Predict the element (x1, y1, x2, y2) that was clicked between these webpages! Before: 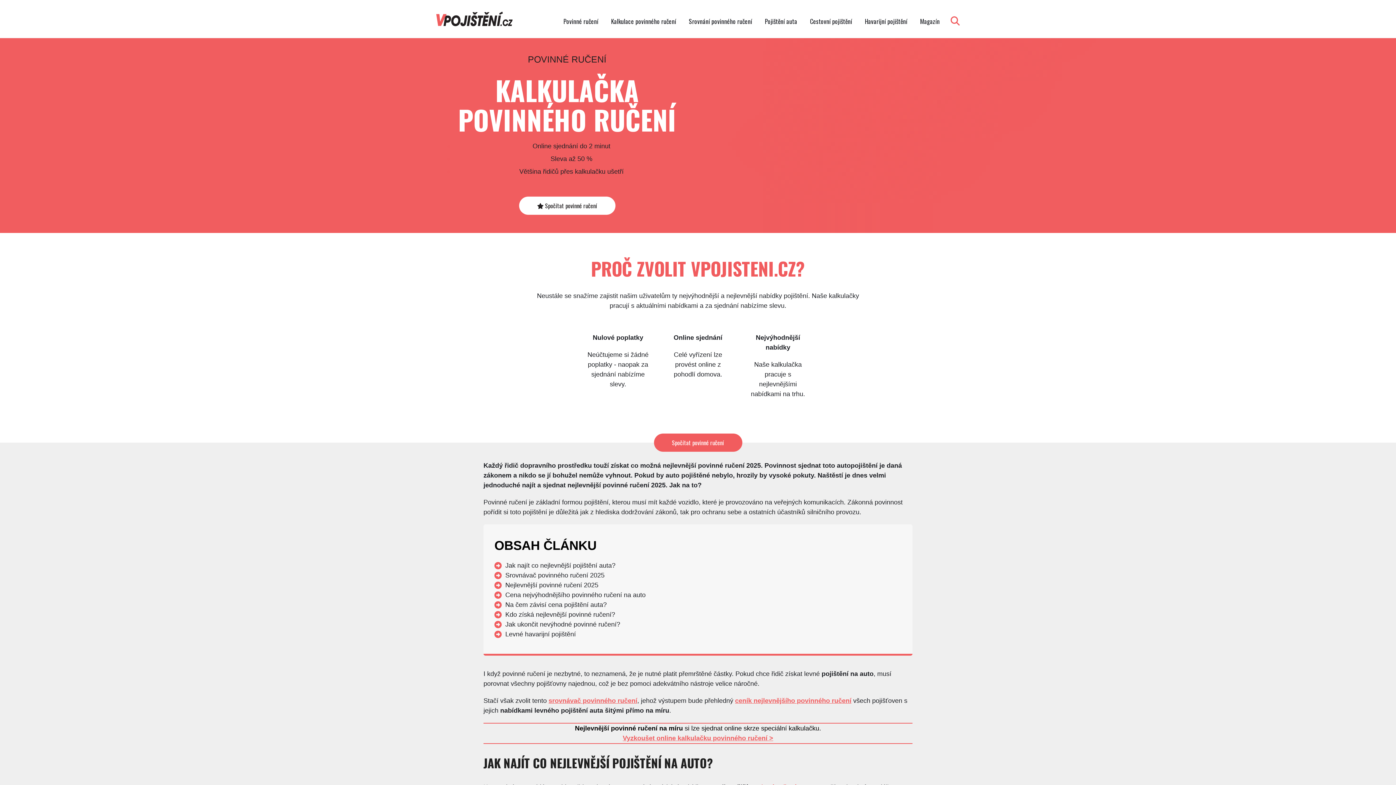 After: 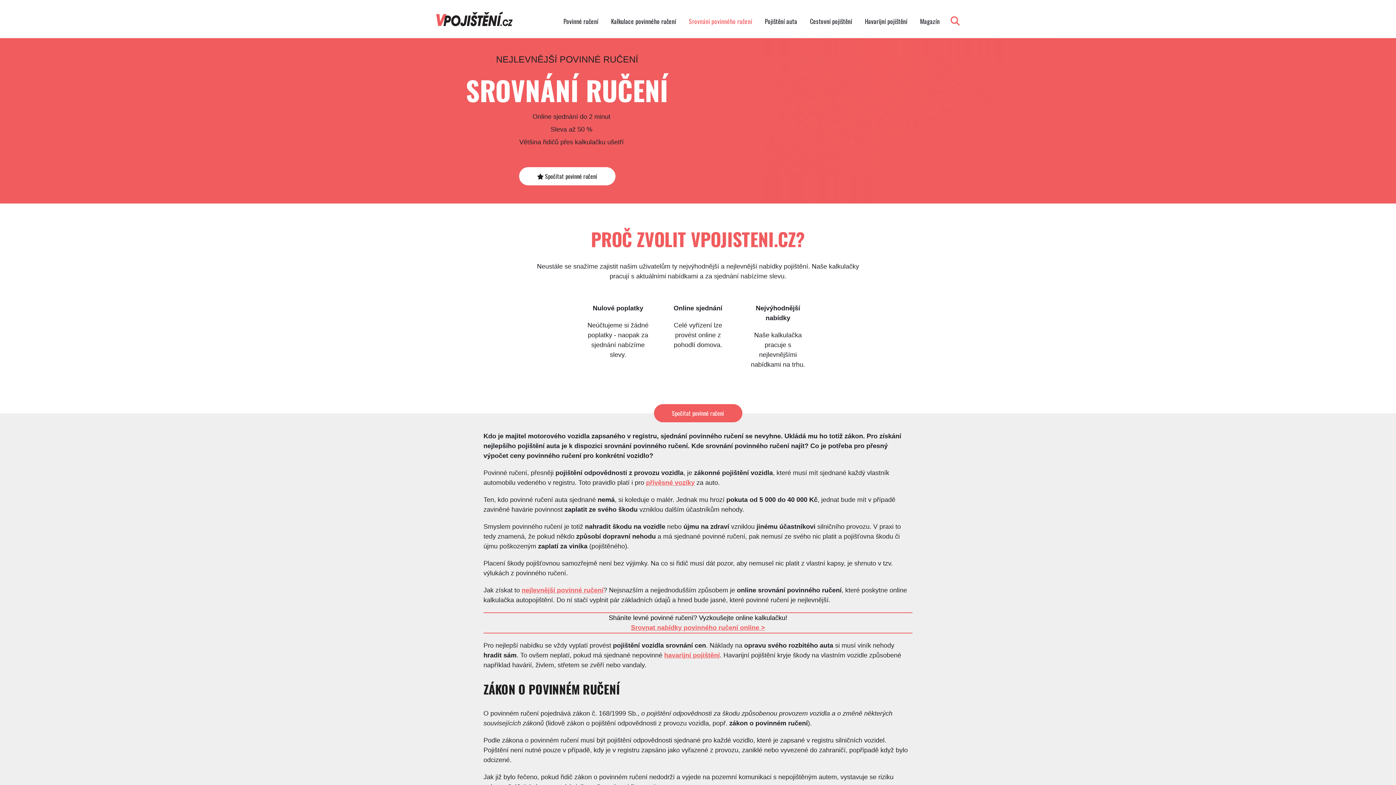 Action: label: srovnávač povinného ručení bbox: (548, 697, 637, 704)